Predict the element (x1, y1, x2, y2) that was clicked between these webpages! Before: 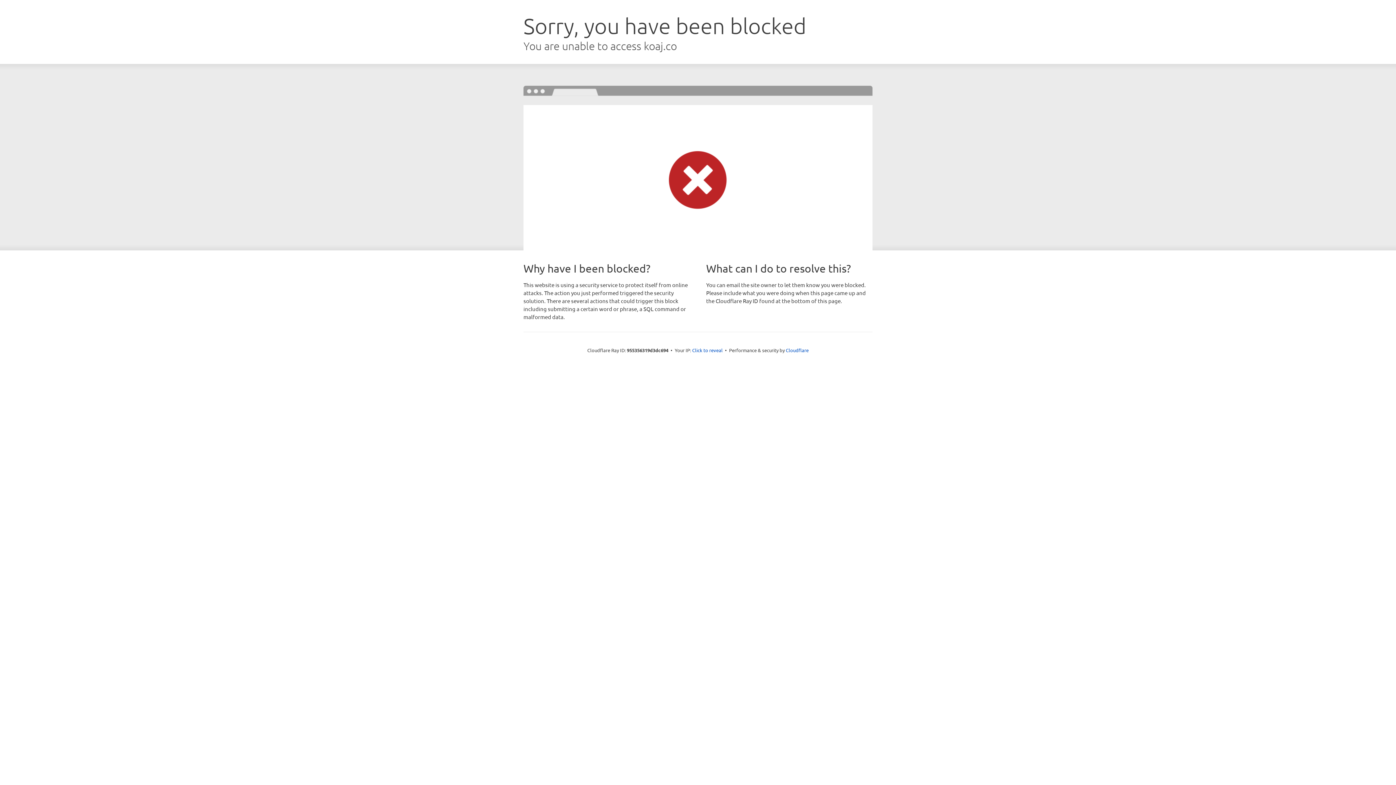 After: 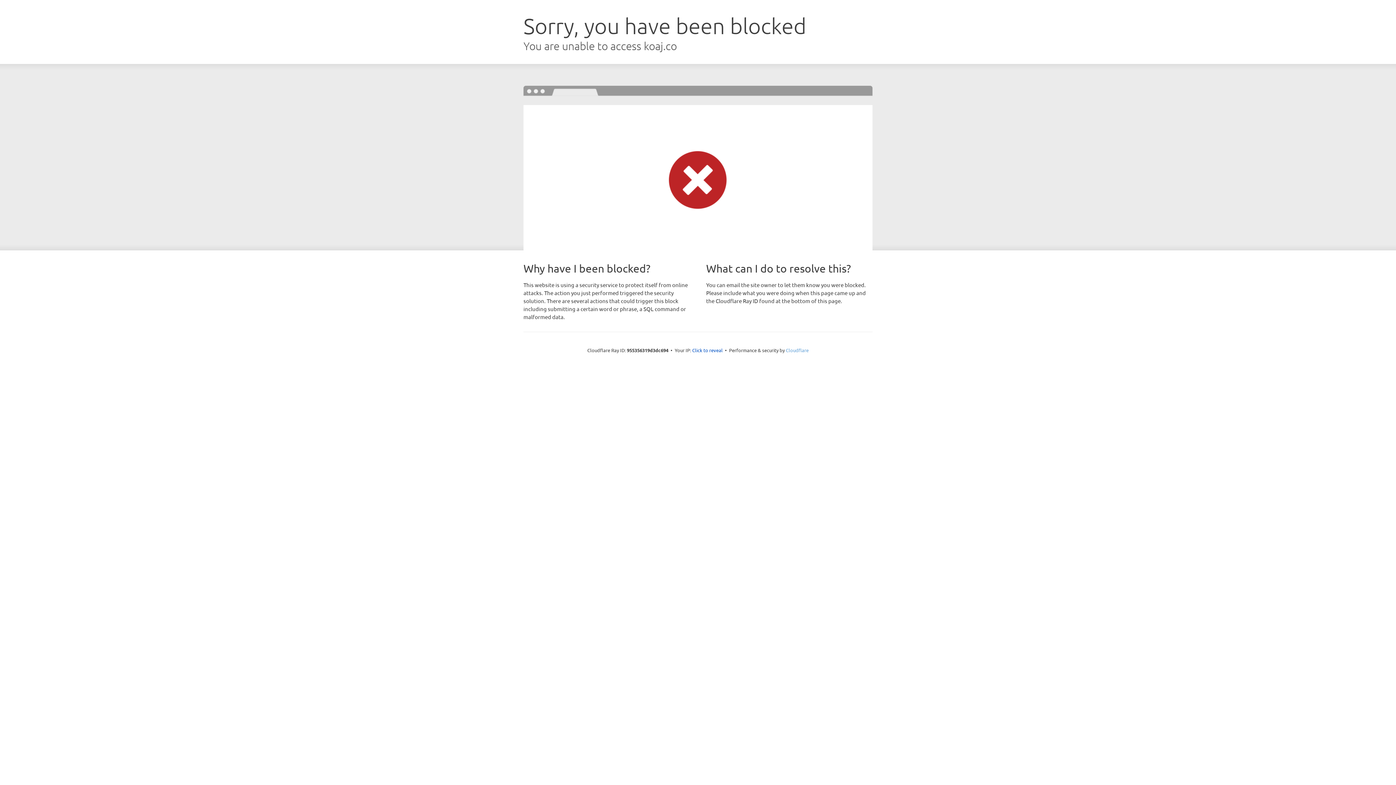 Action: bbox: (786, 347, 808, 353) label: Cloudflare